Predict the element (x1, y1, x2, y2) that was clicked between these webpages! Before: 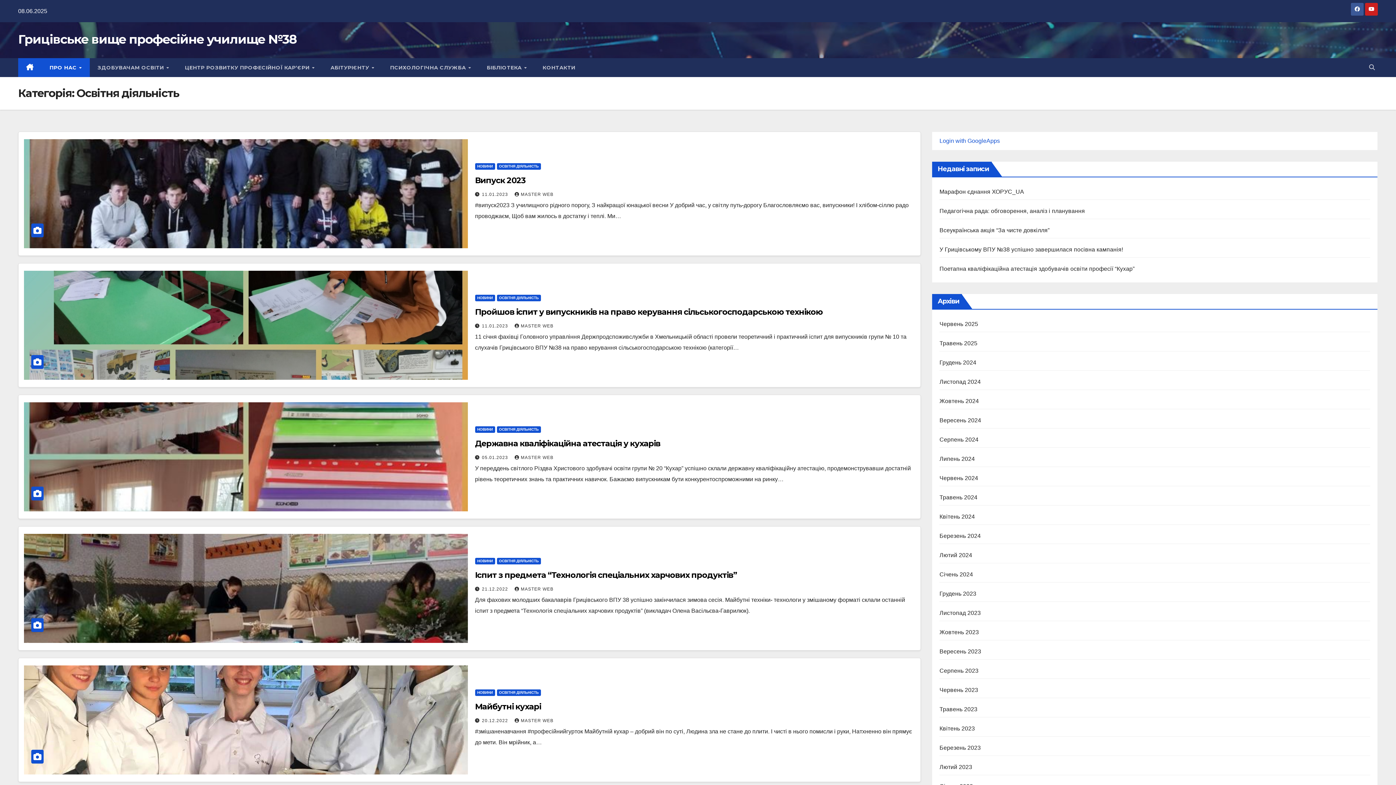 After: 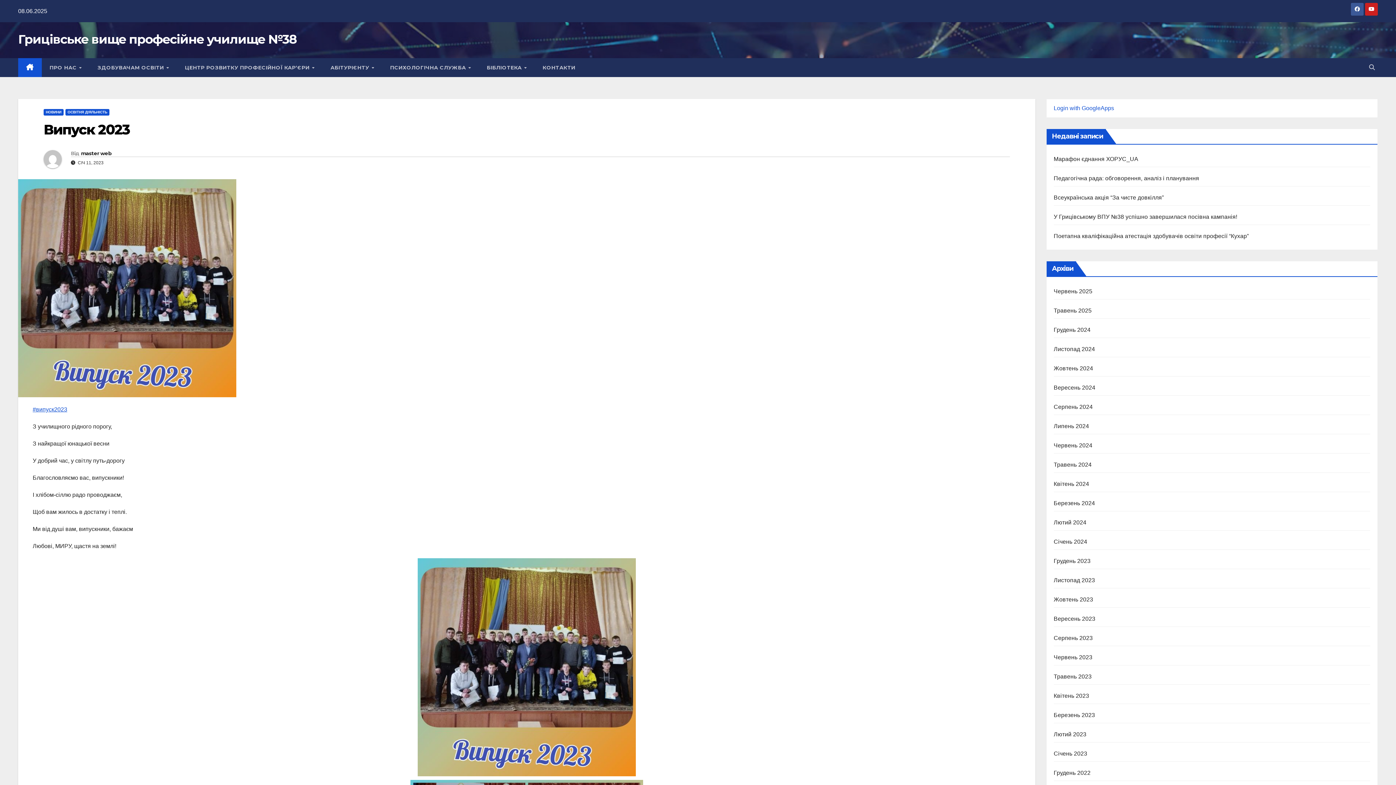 Action: label: Випуск 2023 bbox: (475, 175, 525, 185)